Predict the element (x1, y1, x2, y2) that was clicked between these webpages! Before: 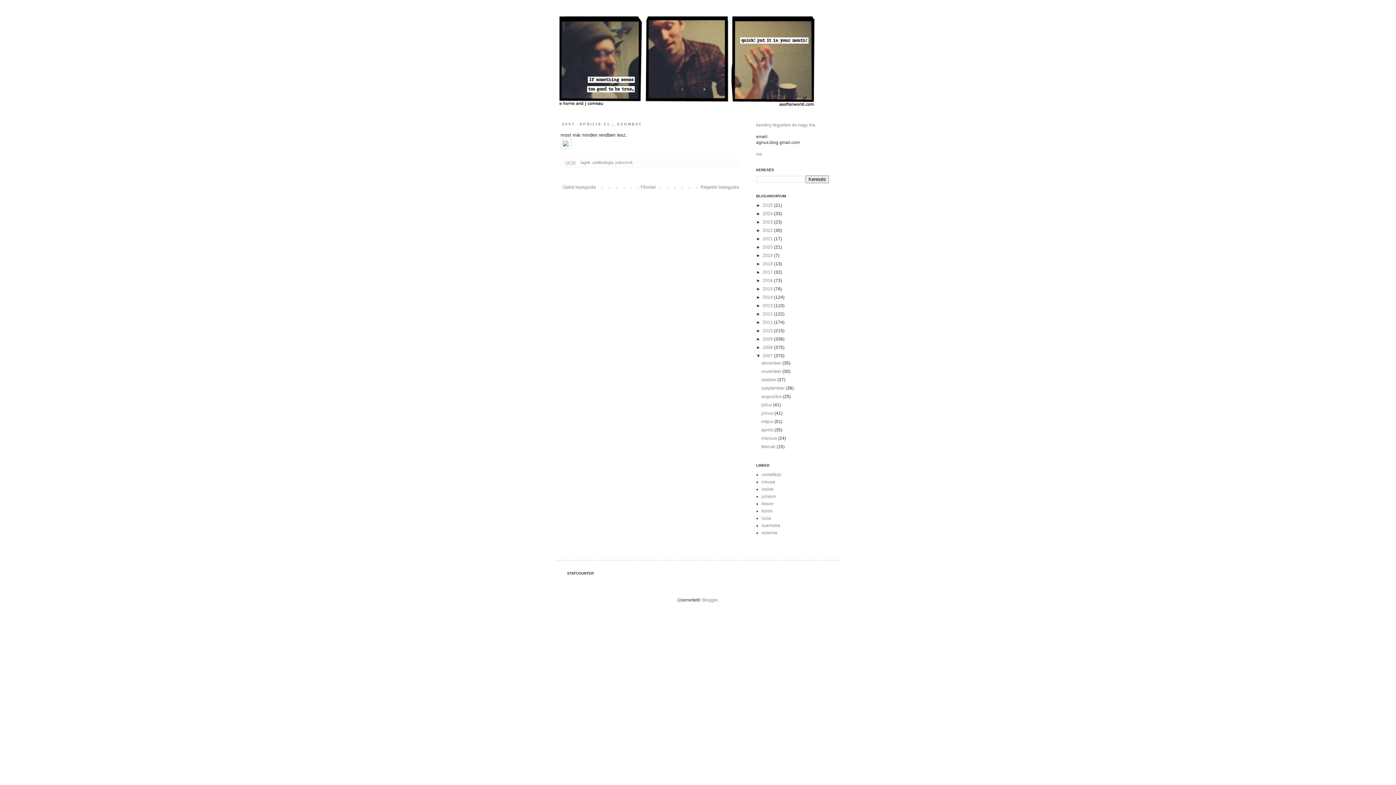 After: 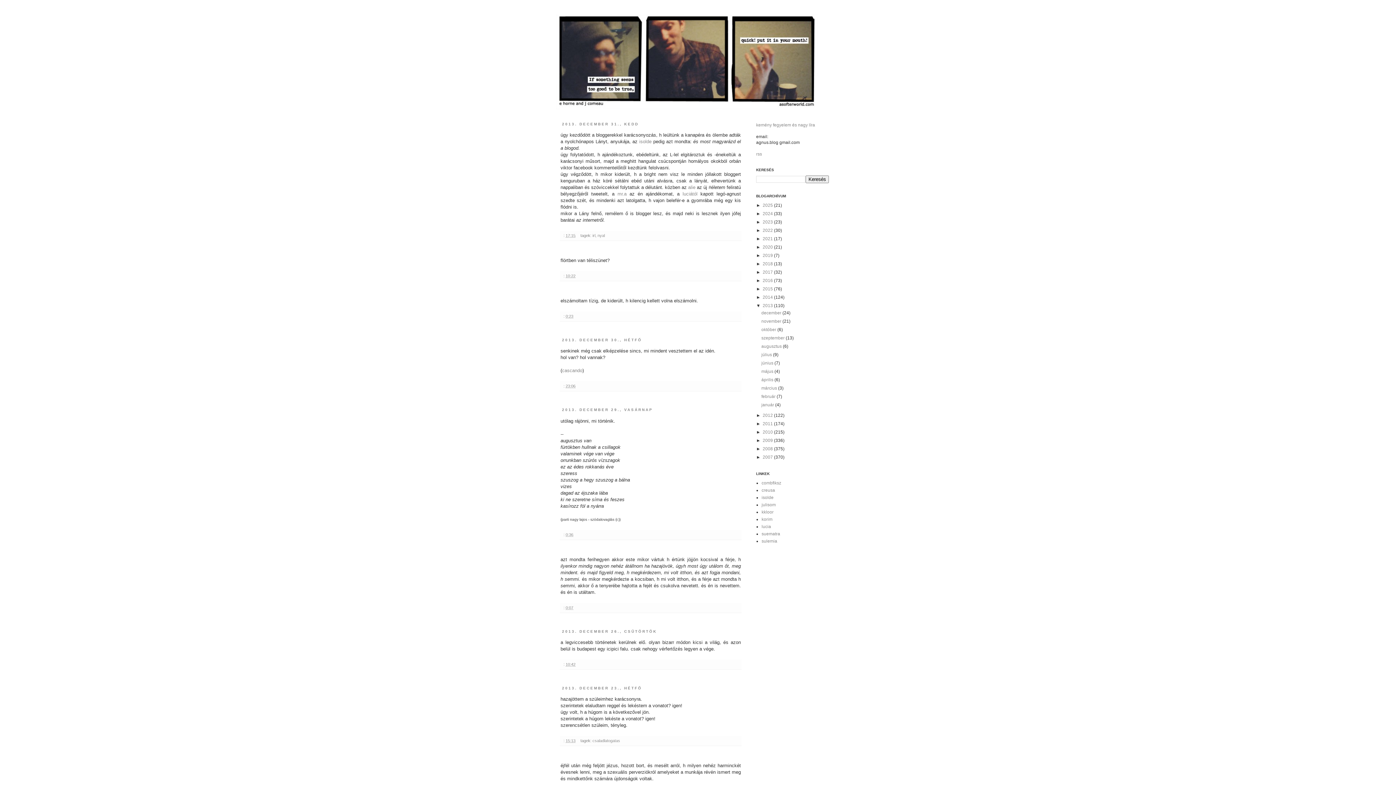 Action: bbox: (762, 303, 774, 308) label: 2013 